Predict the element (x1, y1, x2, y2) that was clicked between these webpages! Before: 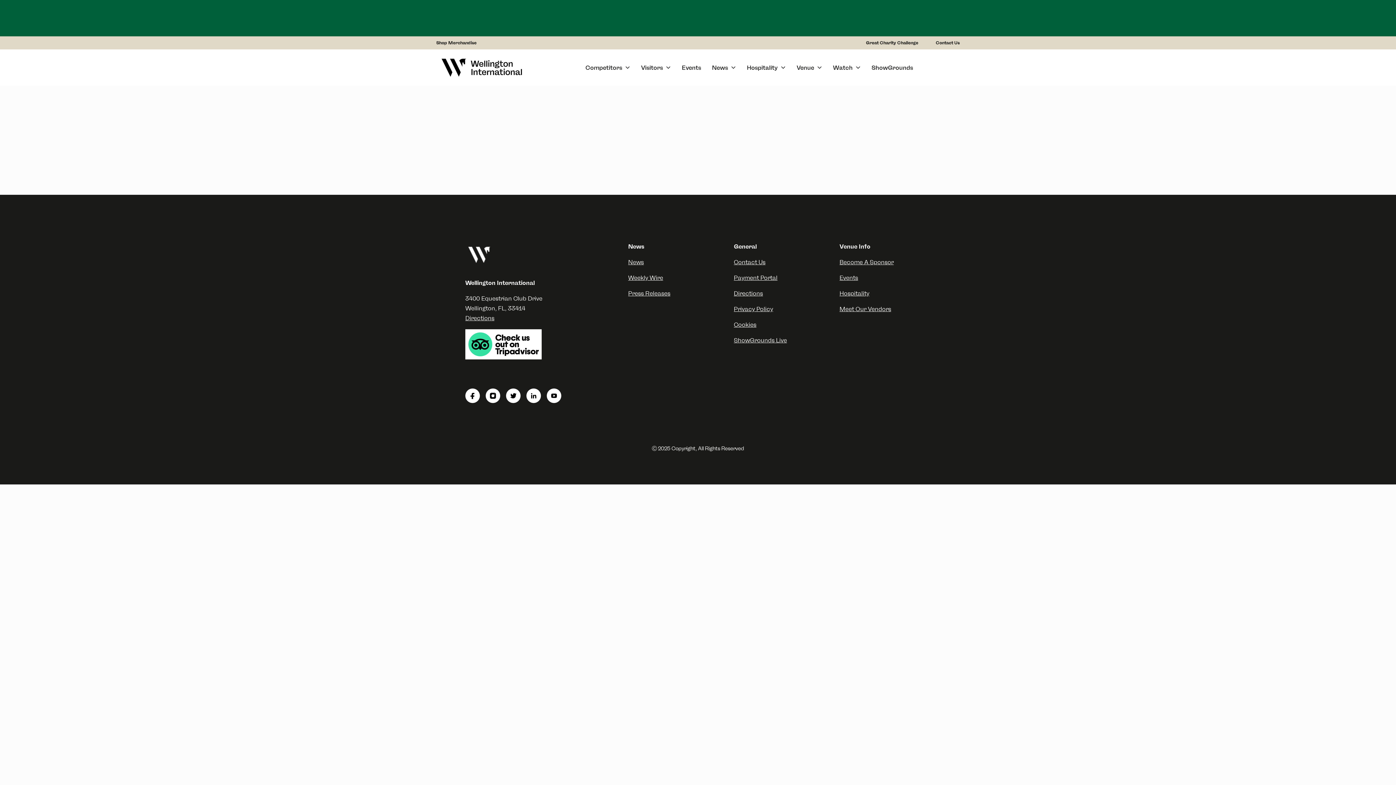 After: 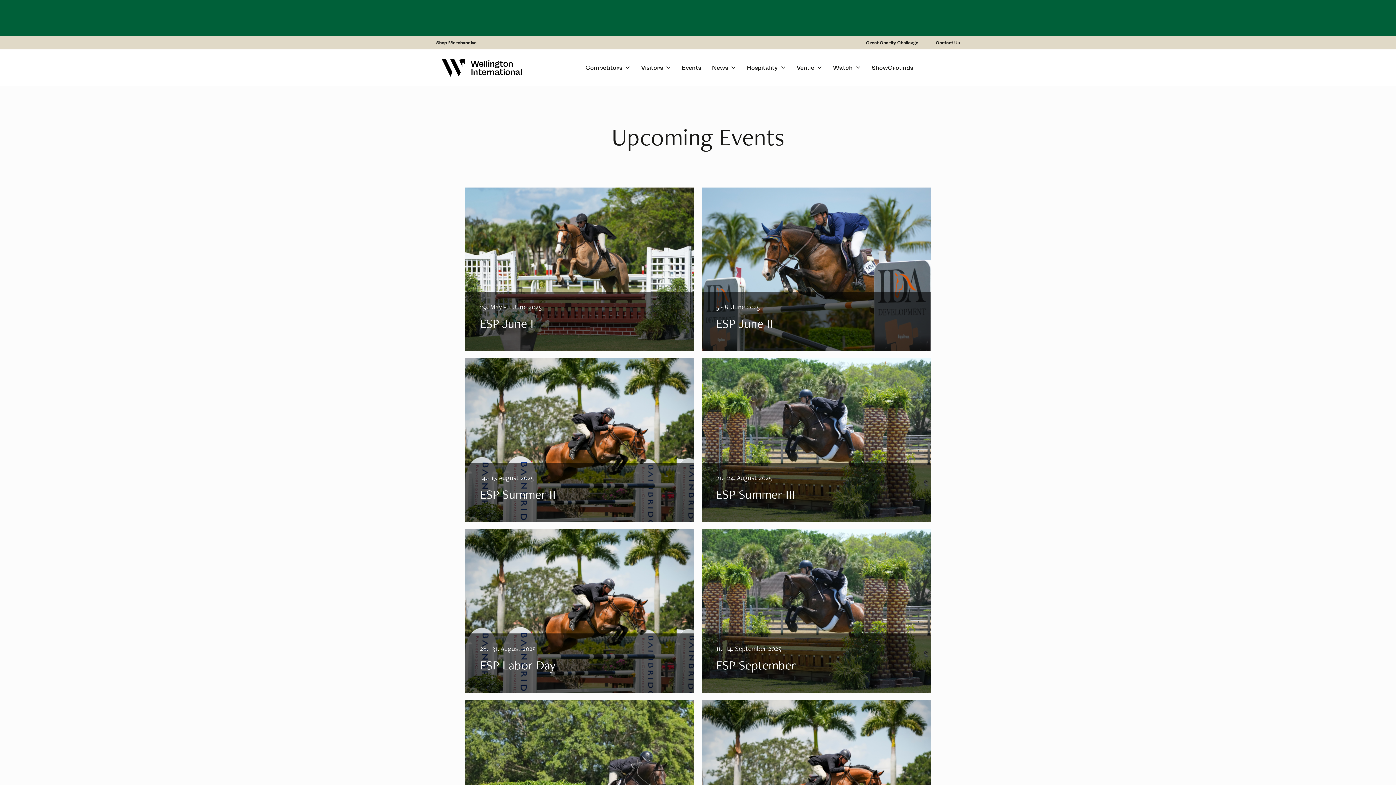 Action: label: Events bbox: (676, 59, 706, 76)